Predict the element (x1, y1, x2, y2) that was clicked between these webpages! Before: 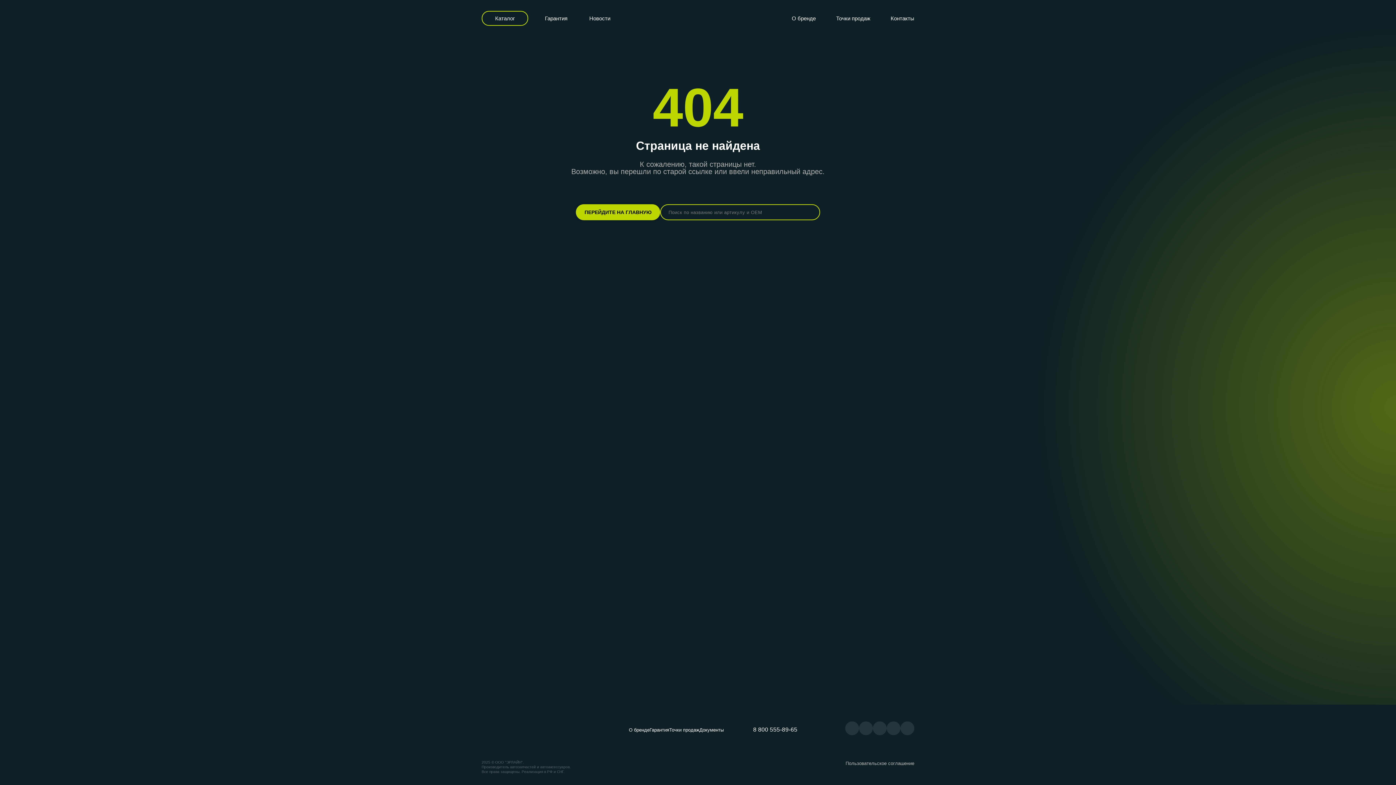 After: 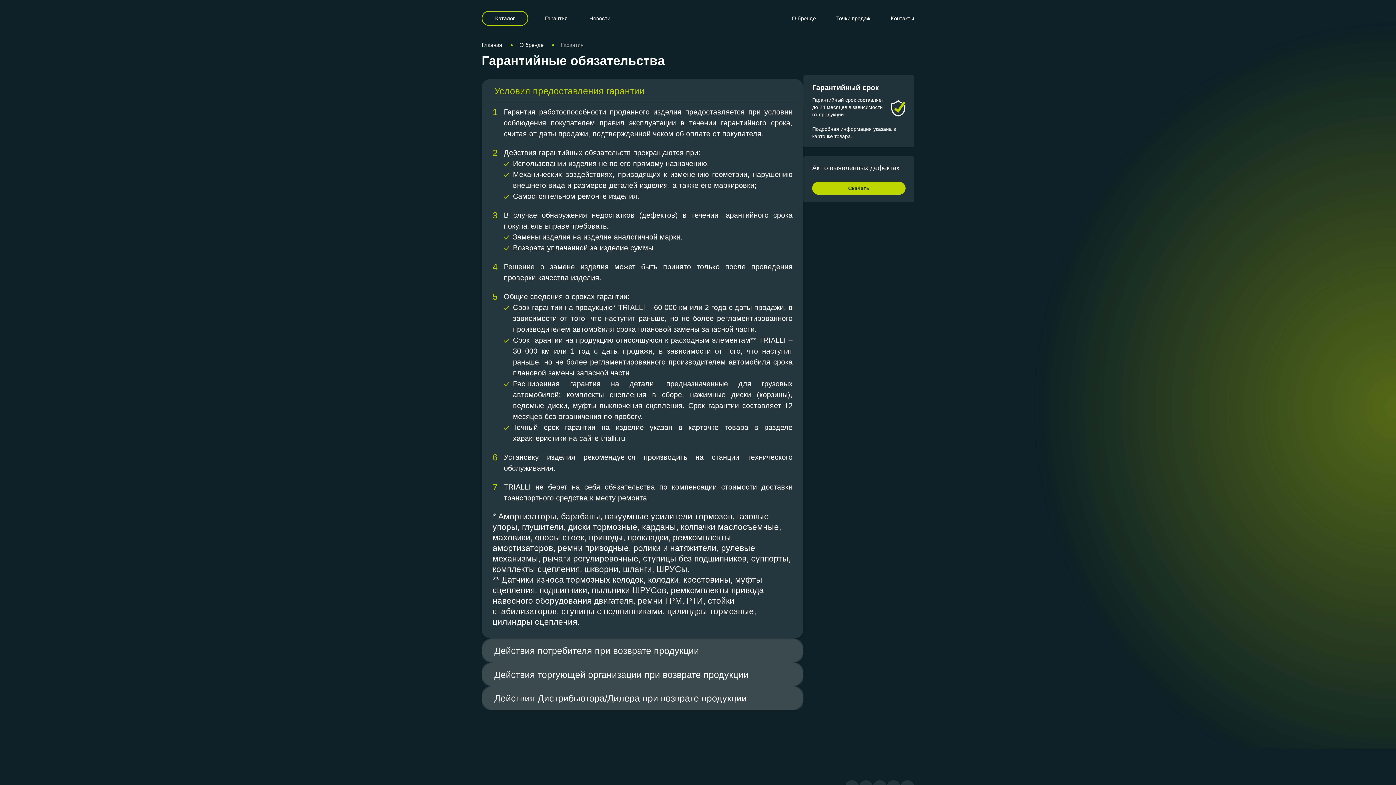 Action: bbox: (649, 727, 669, 733) label: Гарантия